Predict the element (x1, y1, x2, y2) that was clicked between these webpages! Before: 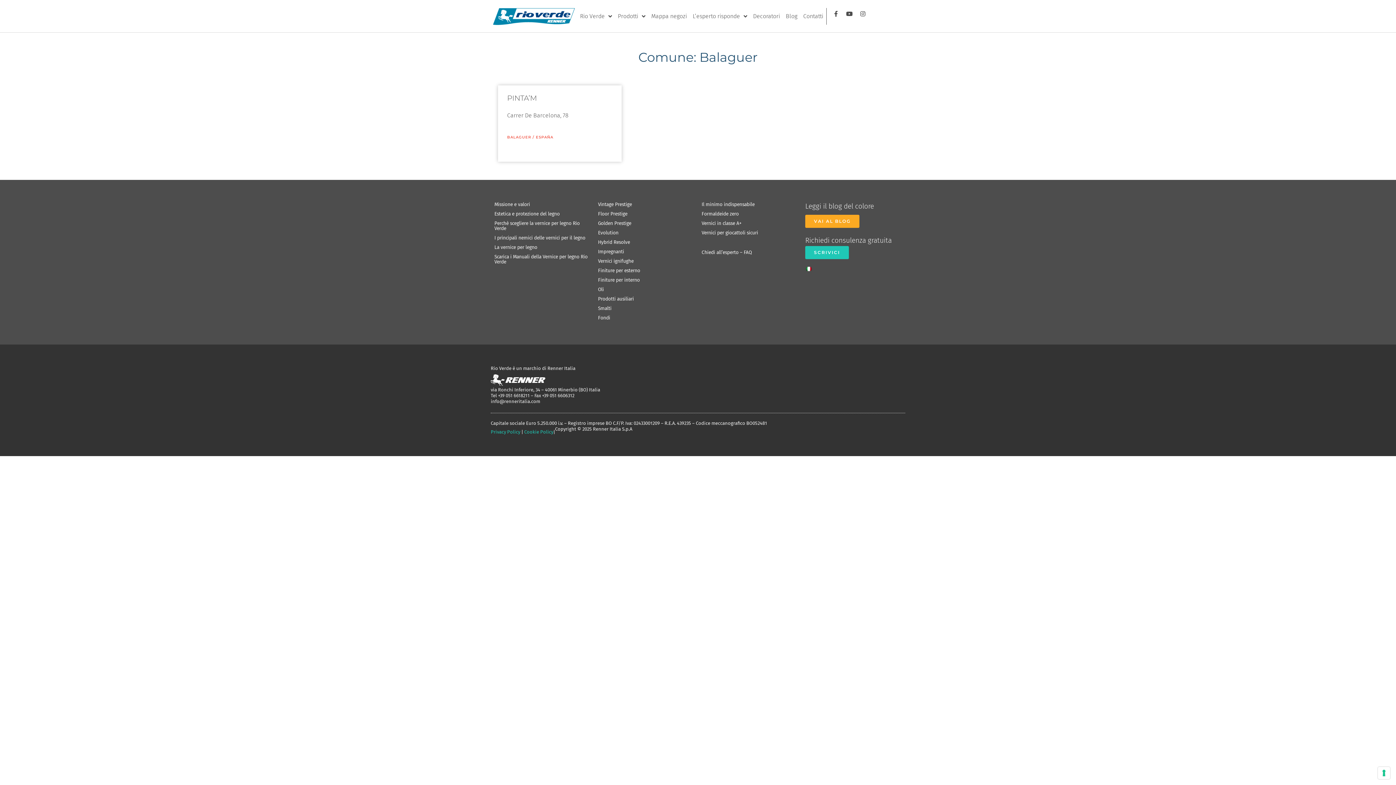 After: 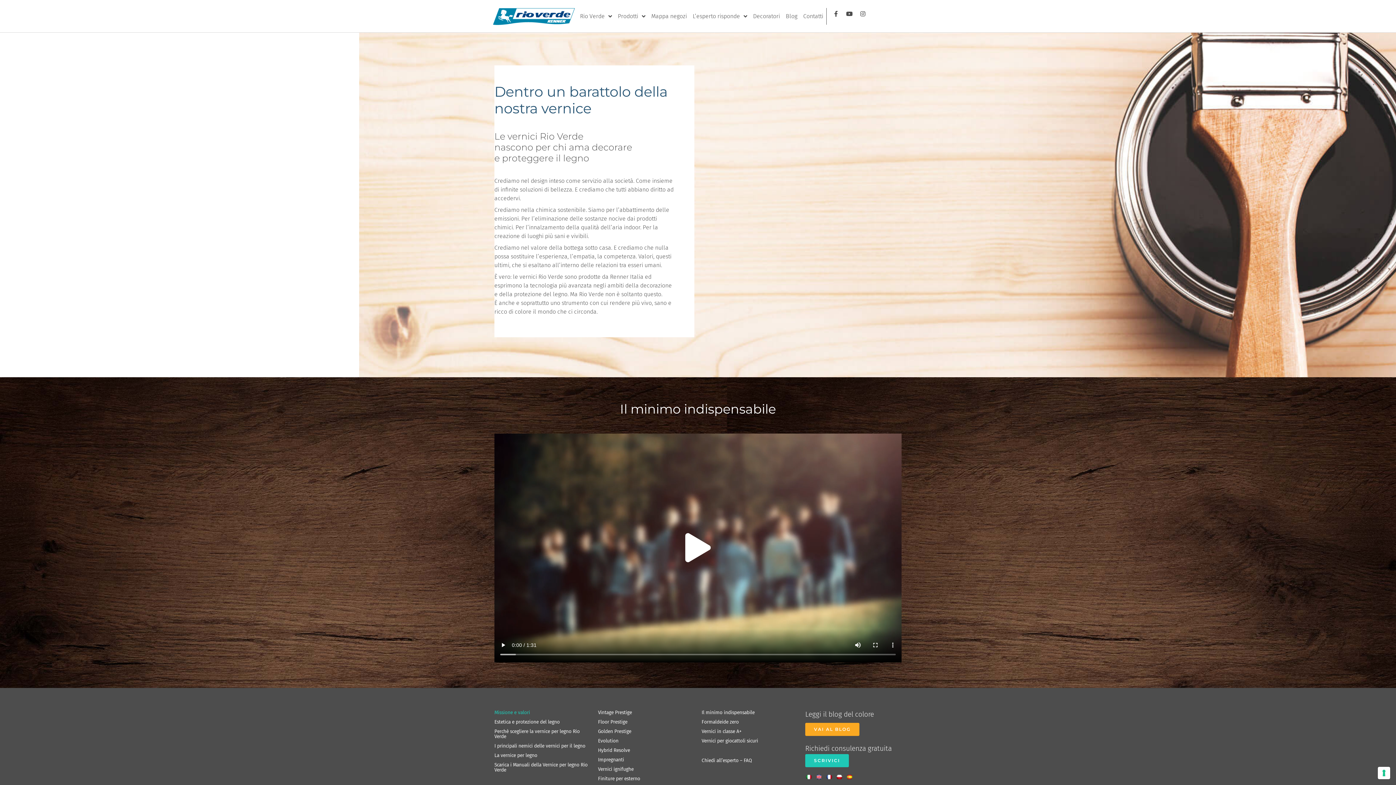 Action: bbox: (494, 200, 590, 209) label: Missione e valori